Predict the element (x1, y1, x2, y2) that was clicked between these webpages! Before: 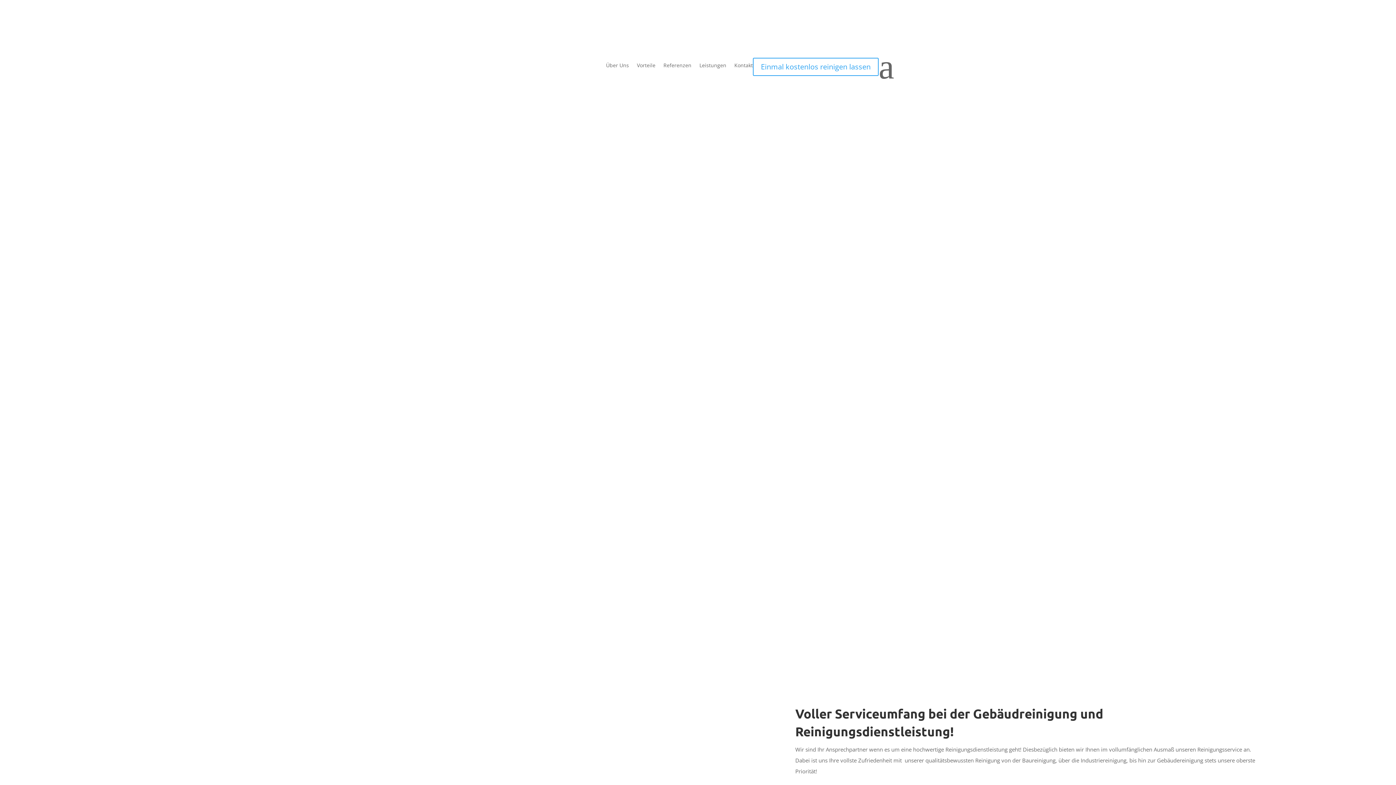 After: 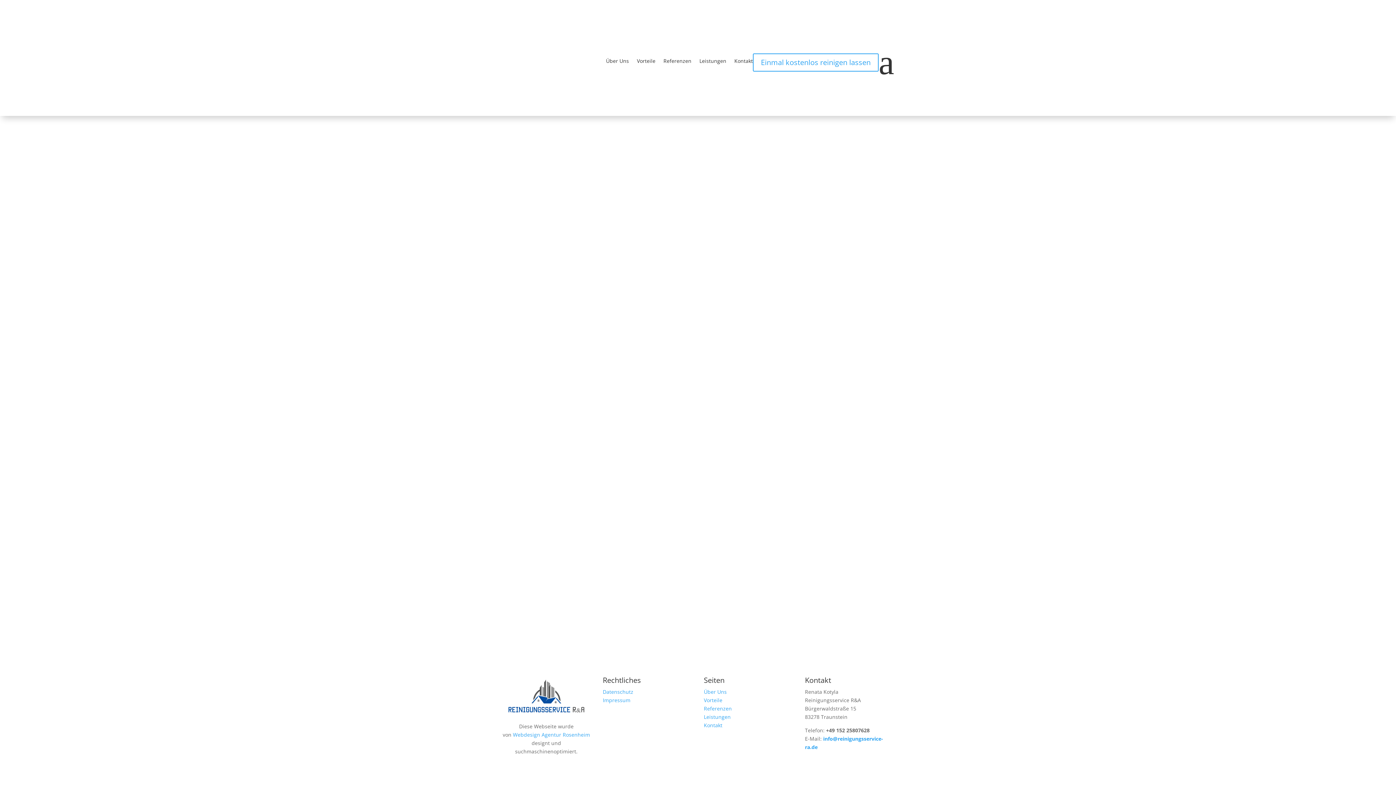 Action: bbox: (734, 62, 753, 70) label: Kontakt